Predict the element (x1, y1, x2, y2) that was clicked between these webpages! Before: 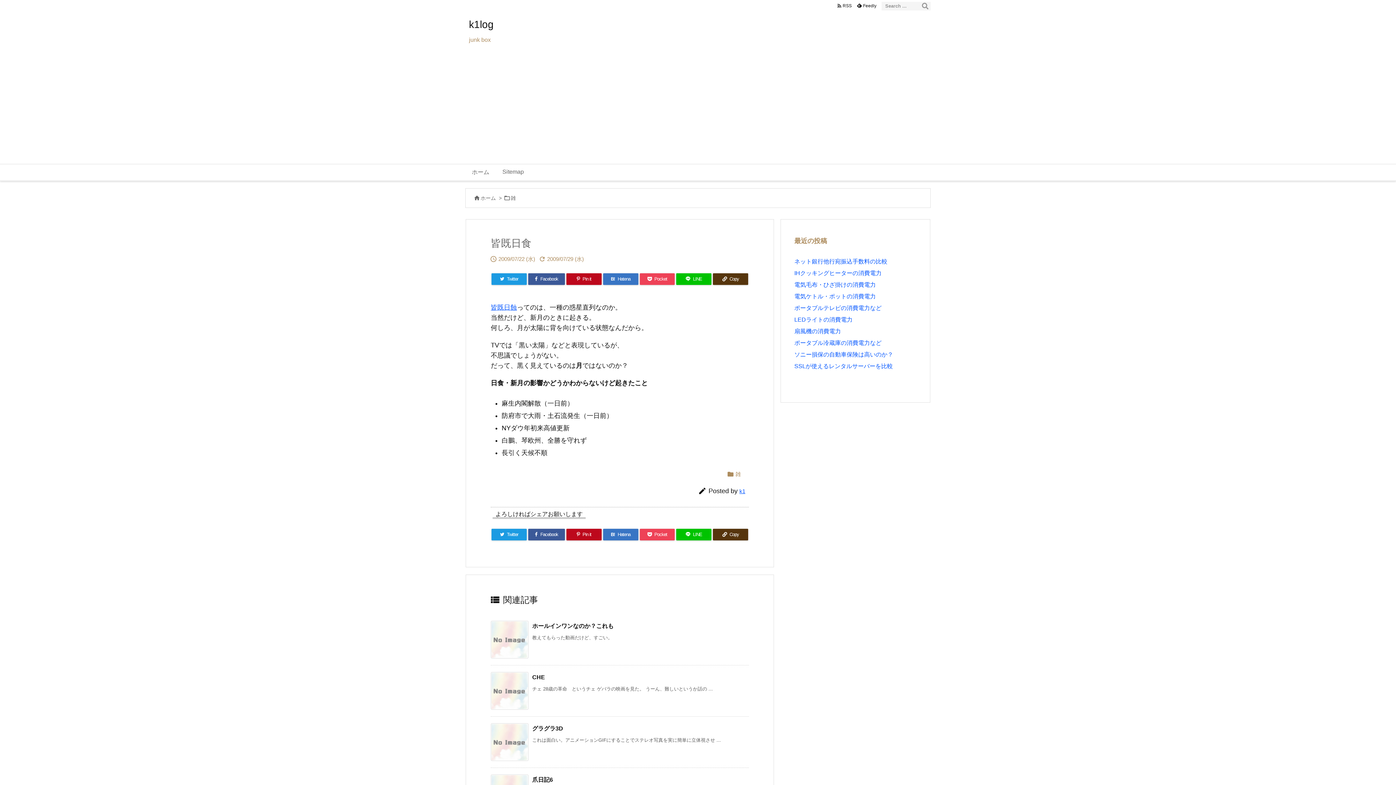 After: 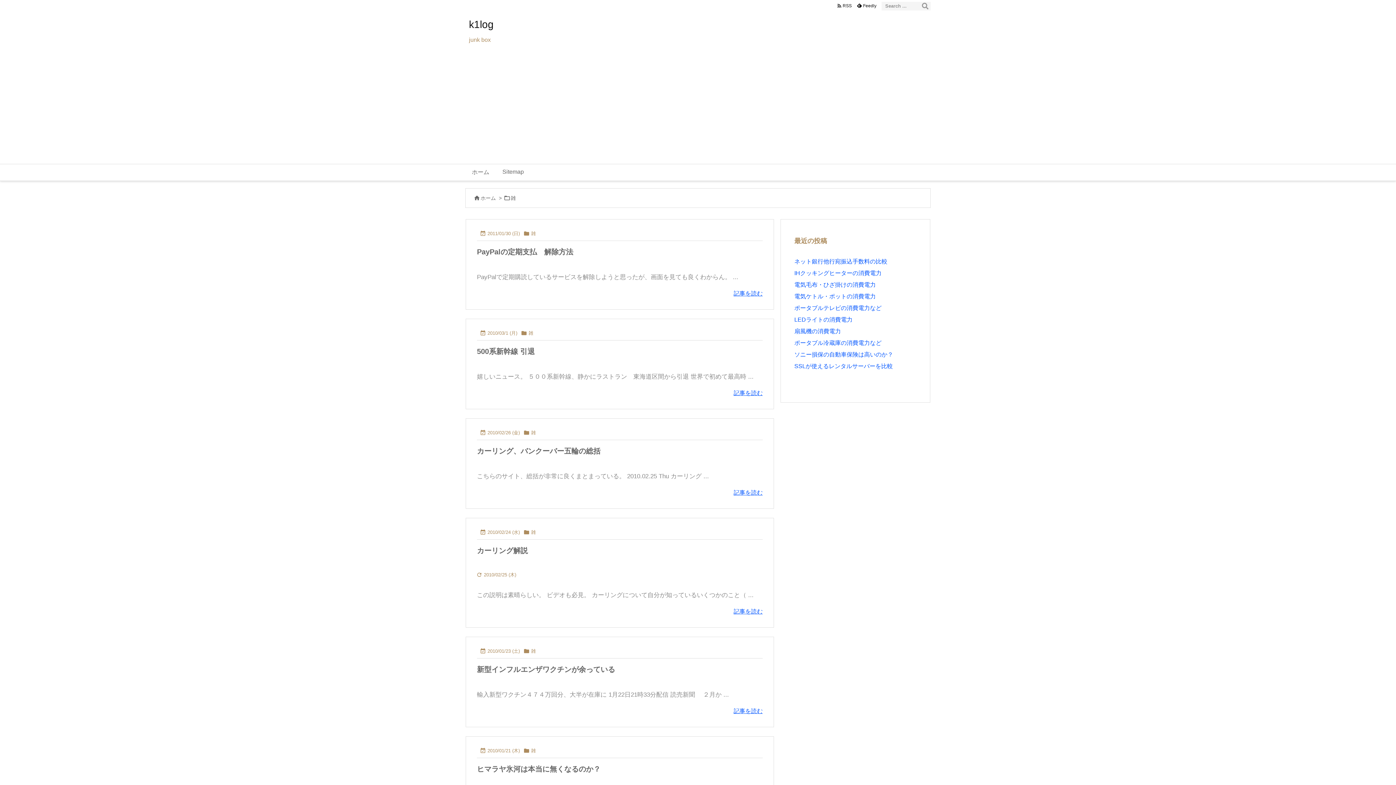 Action: label: 雑 bbox: (510, 195, 516, 201)